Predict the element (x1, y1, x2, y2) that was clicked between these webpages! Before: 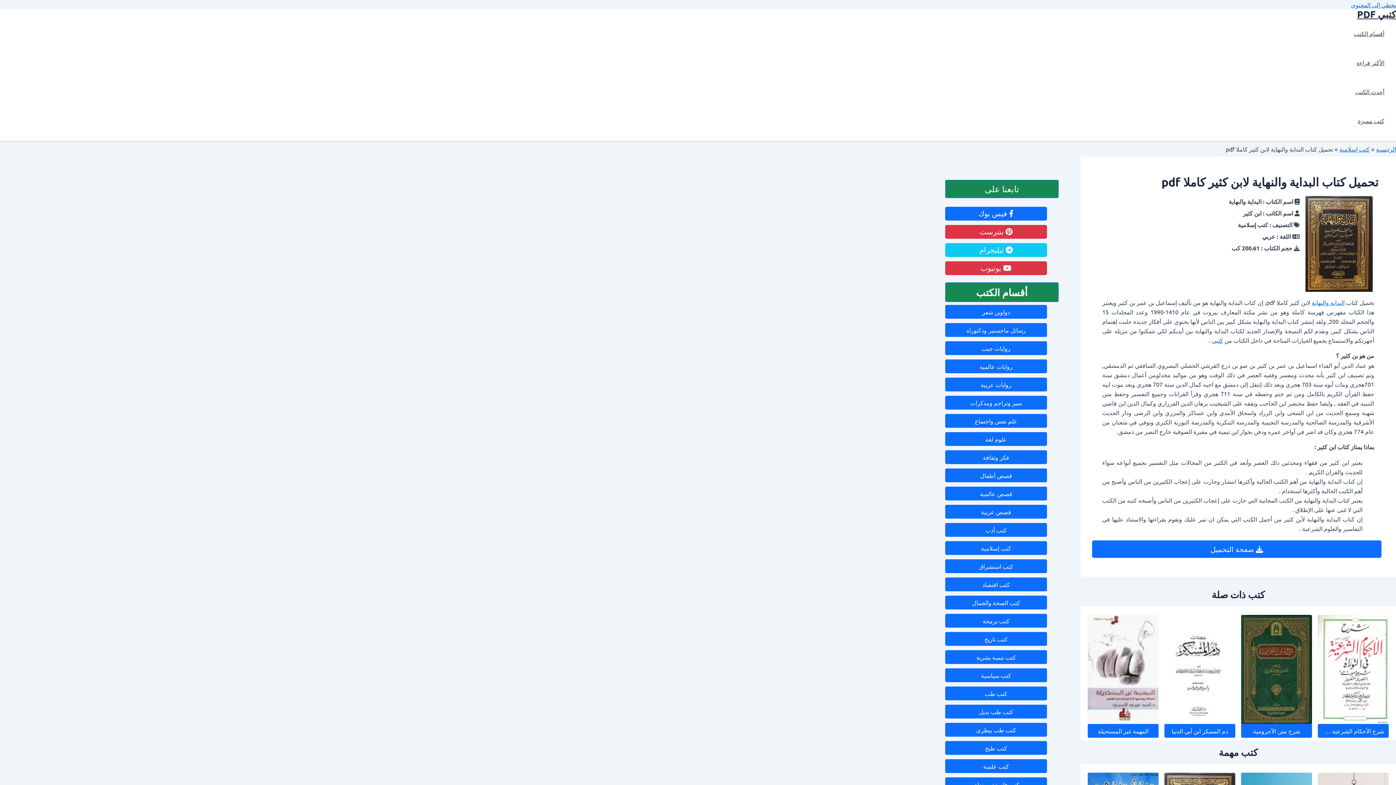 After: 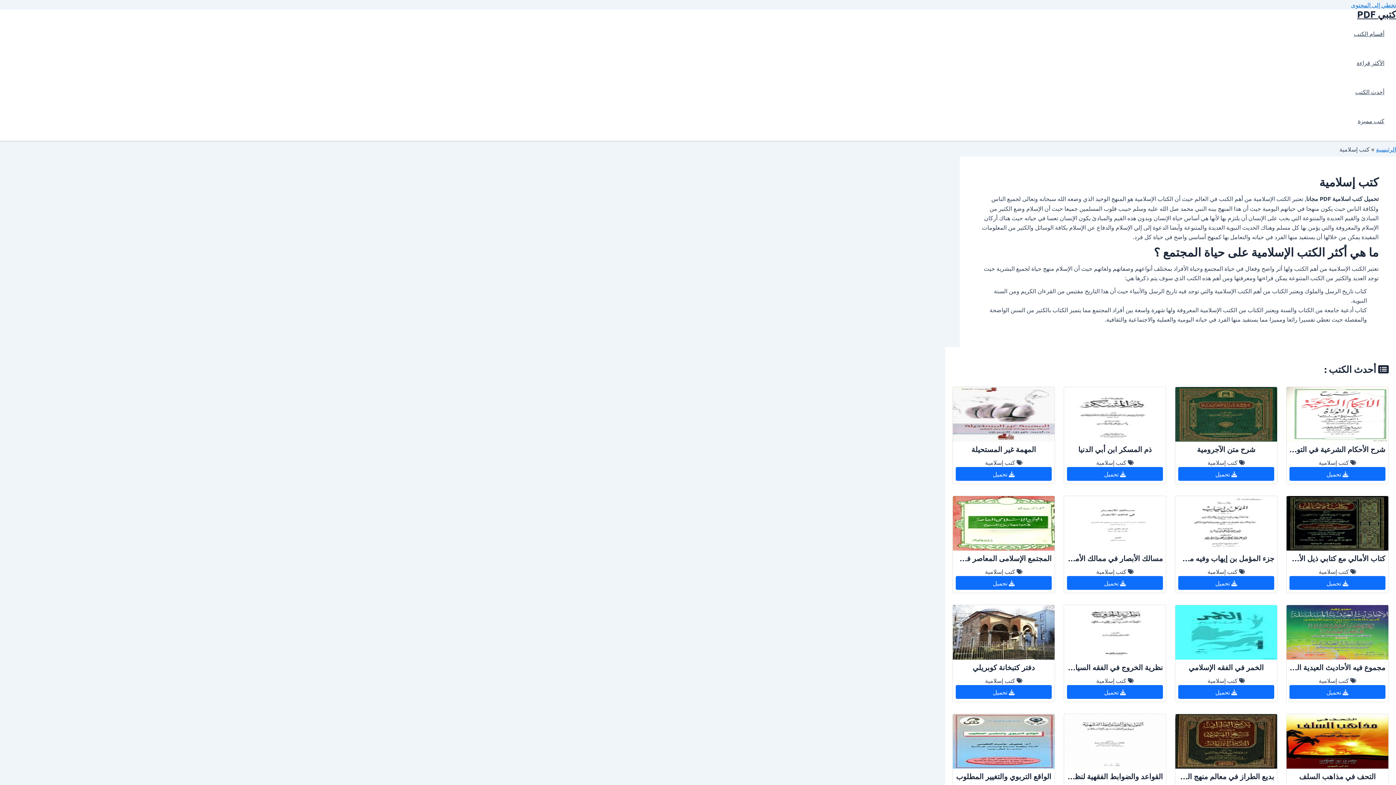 Action: label: كتب إسلامية bbox: (1339, 145, 1369, 152)